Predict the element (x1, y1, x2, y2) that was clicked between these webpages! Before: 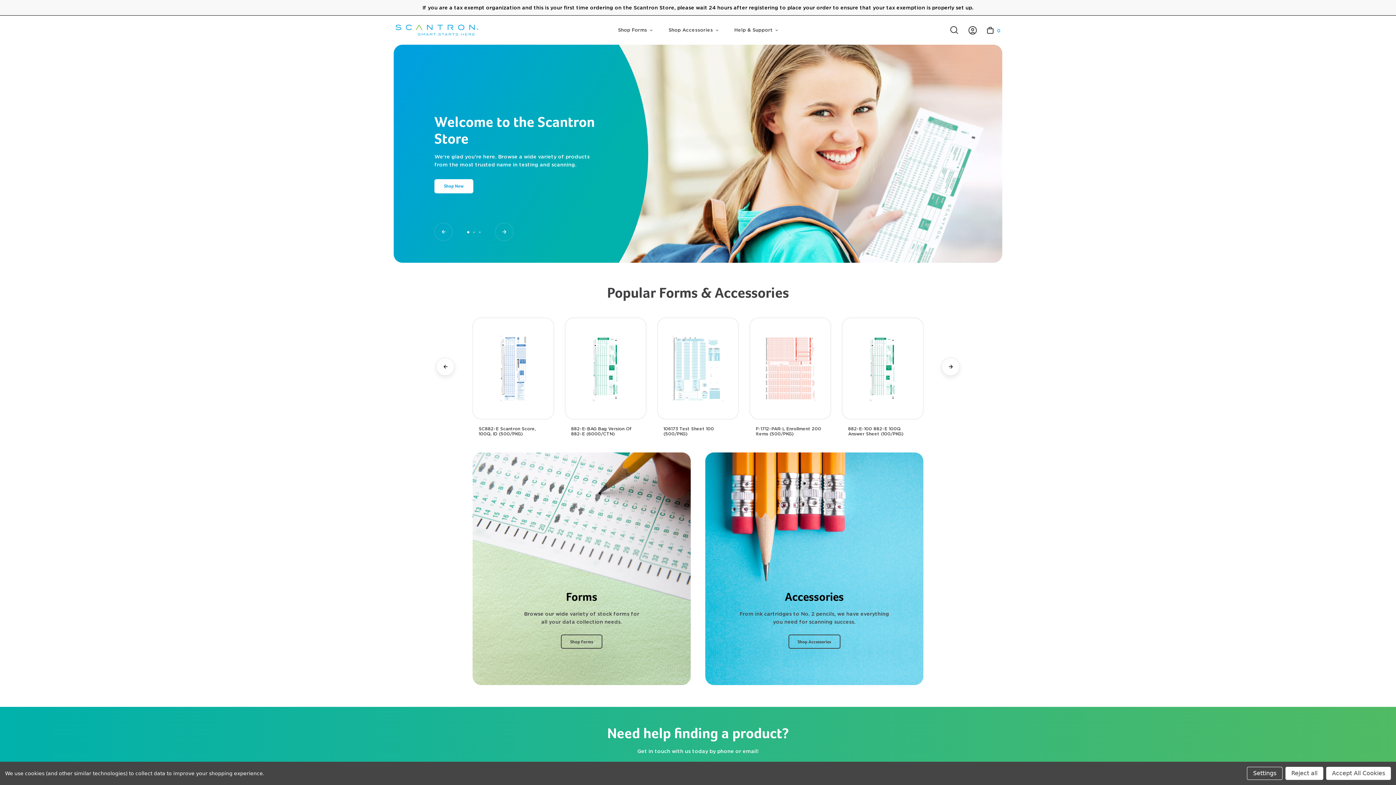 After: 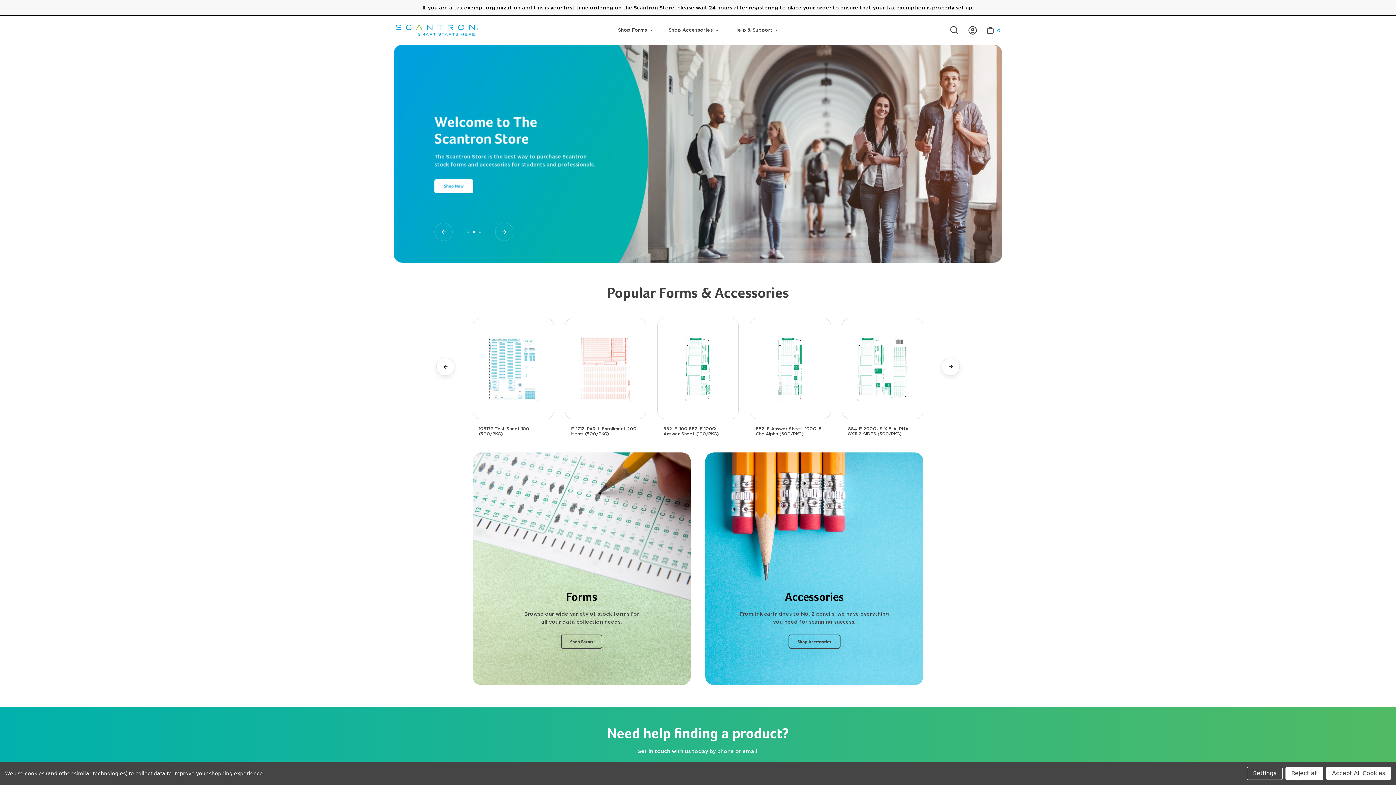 Action: label: Slide number 1, Shop Now bbox: (434, 179, 473, 193)